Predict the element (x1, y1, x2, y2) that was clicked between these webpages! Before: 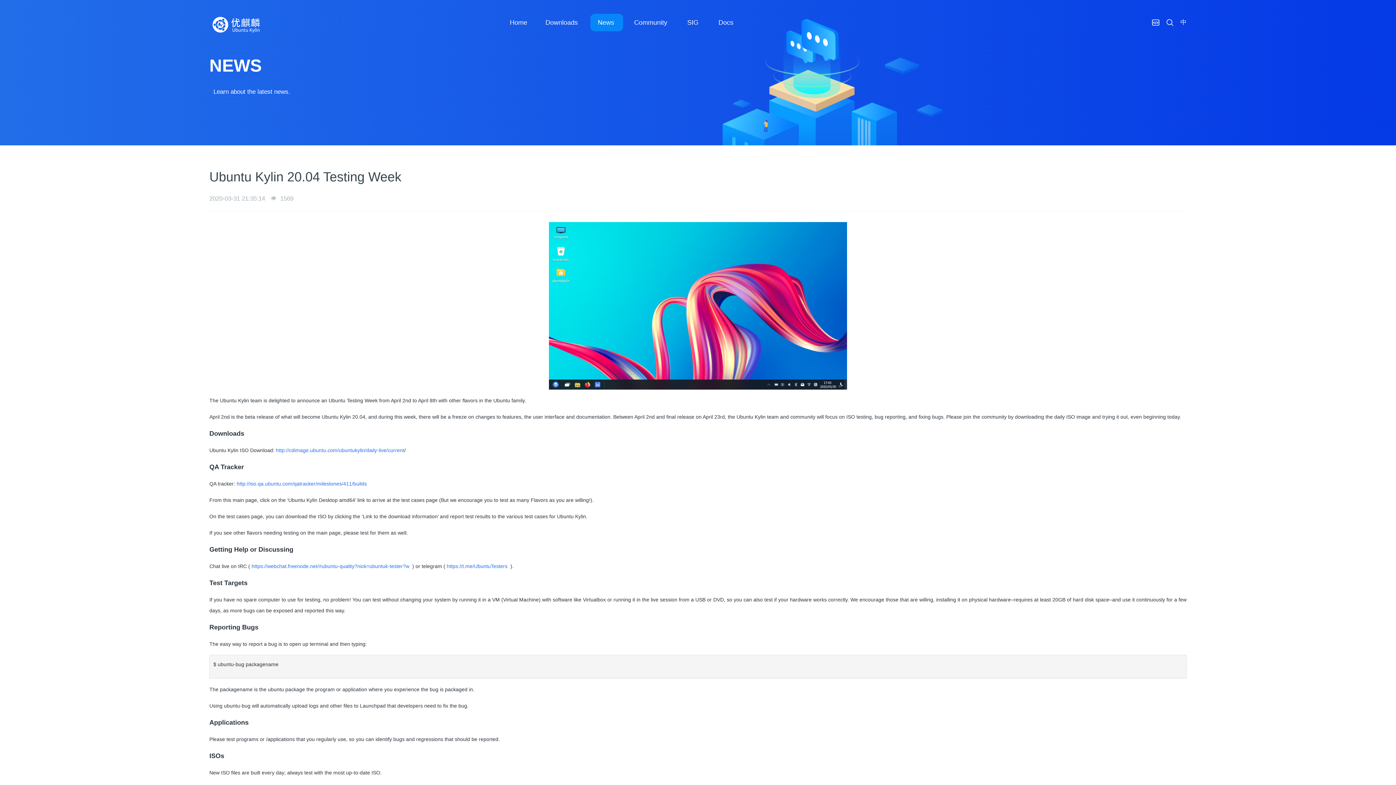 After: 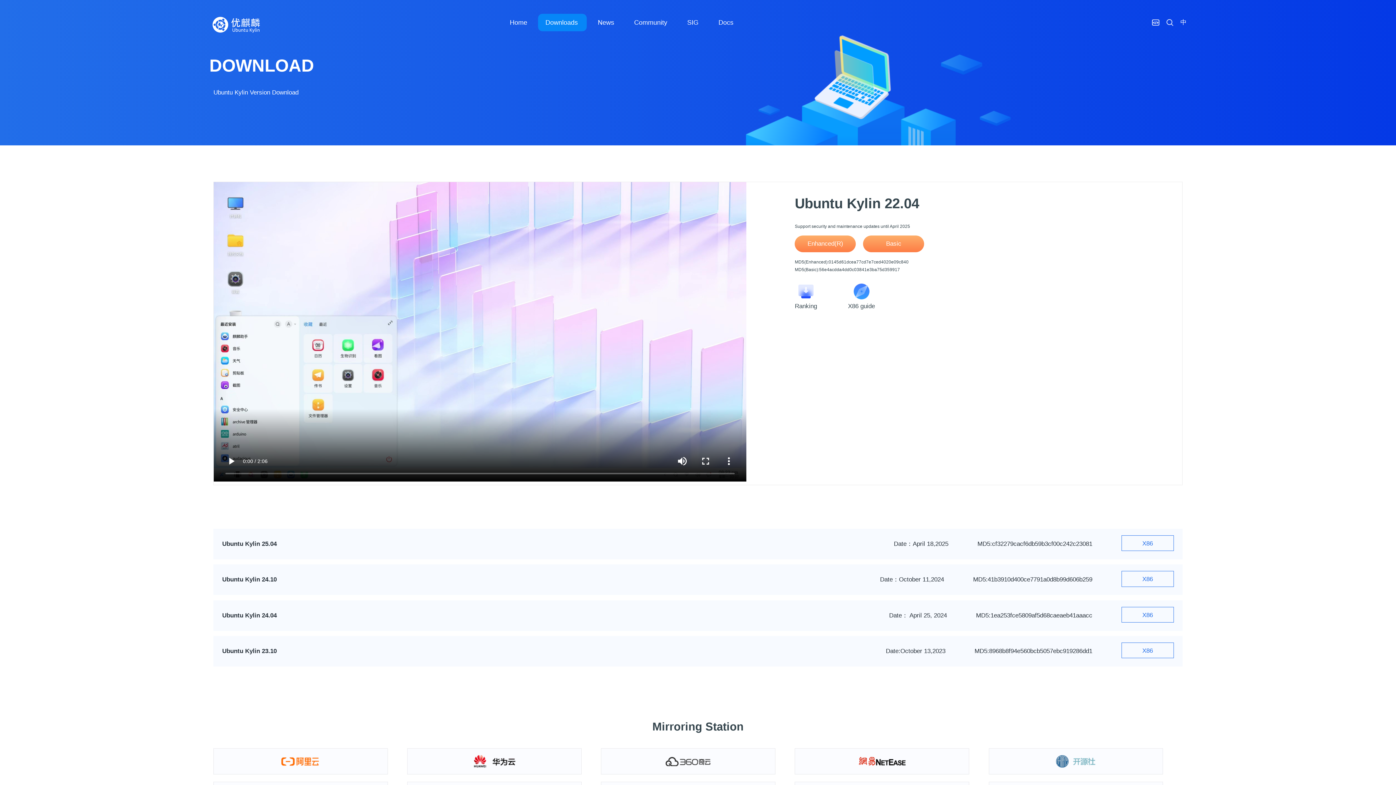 Action: bbox: (538, 13, 587, 31) label: Downloads